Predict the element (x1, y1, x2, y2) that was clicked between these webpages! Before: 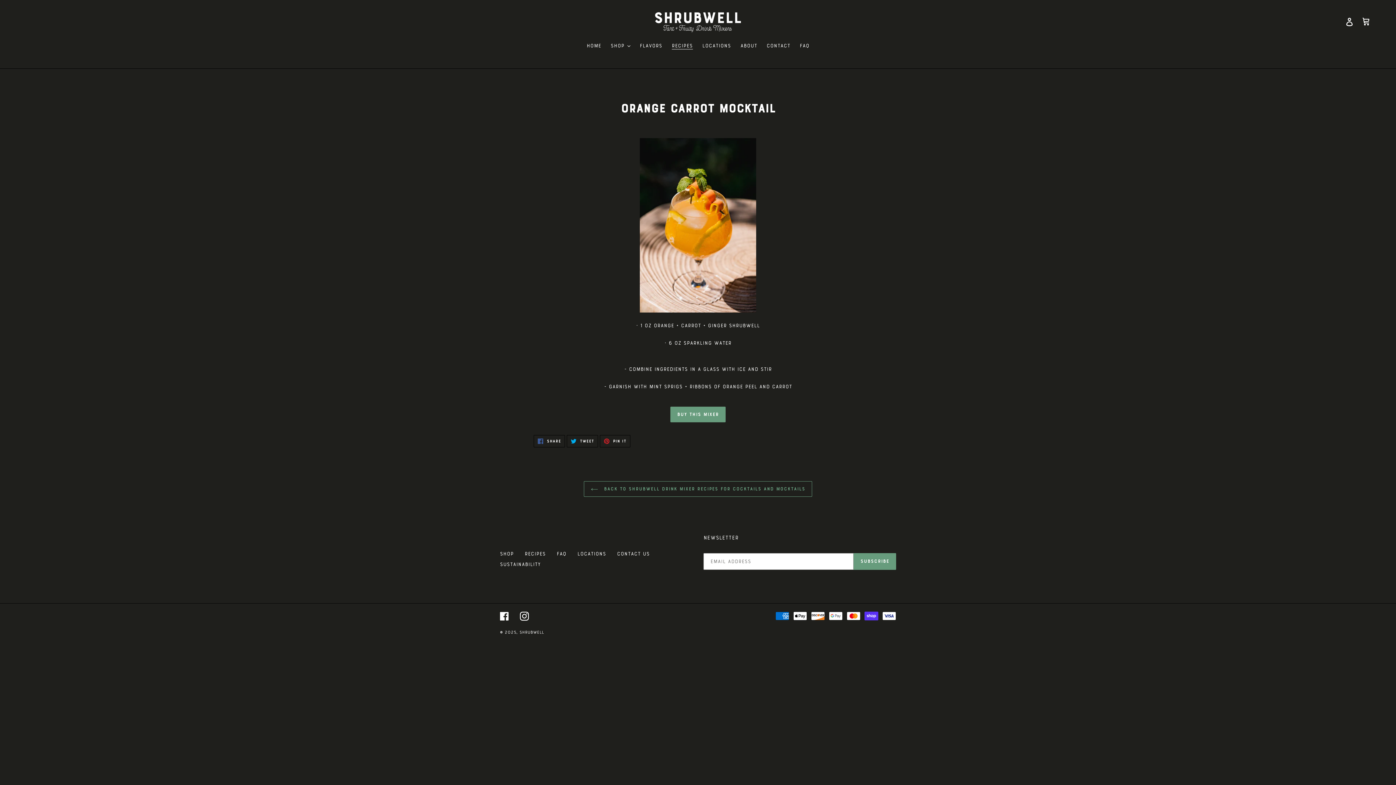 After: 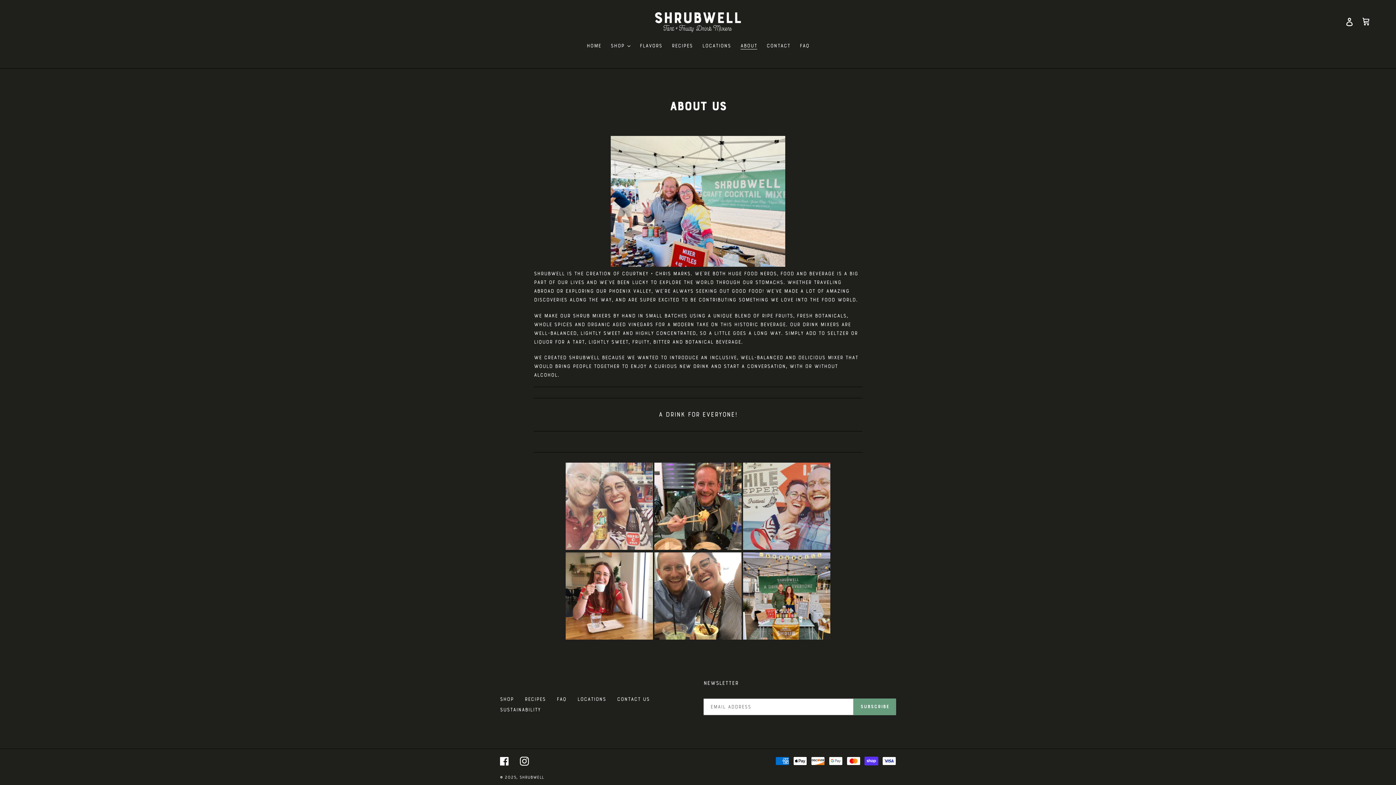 Action: label: About bbox: (736, 41, 760, 51)